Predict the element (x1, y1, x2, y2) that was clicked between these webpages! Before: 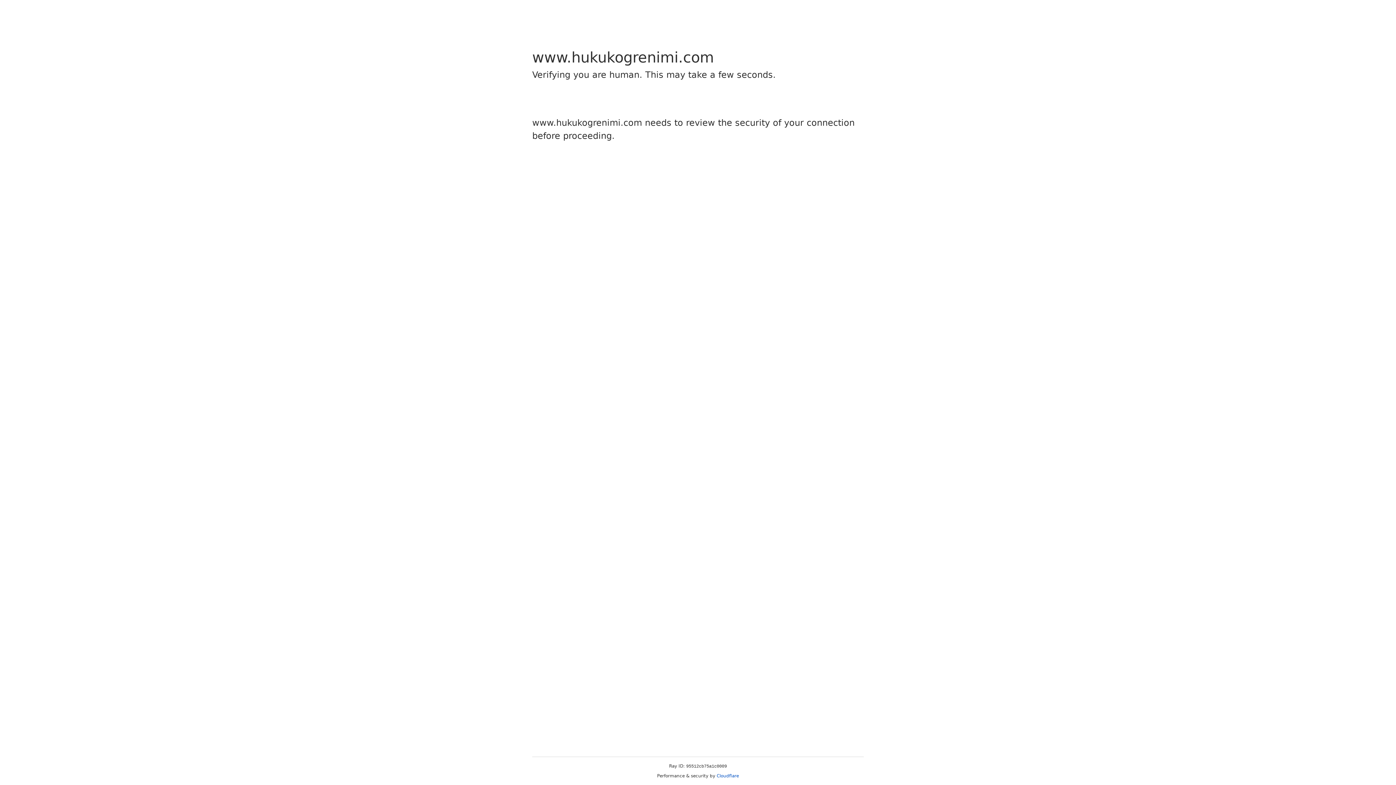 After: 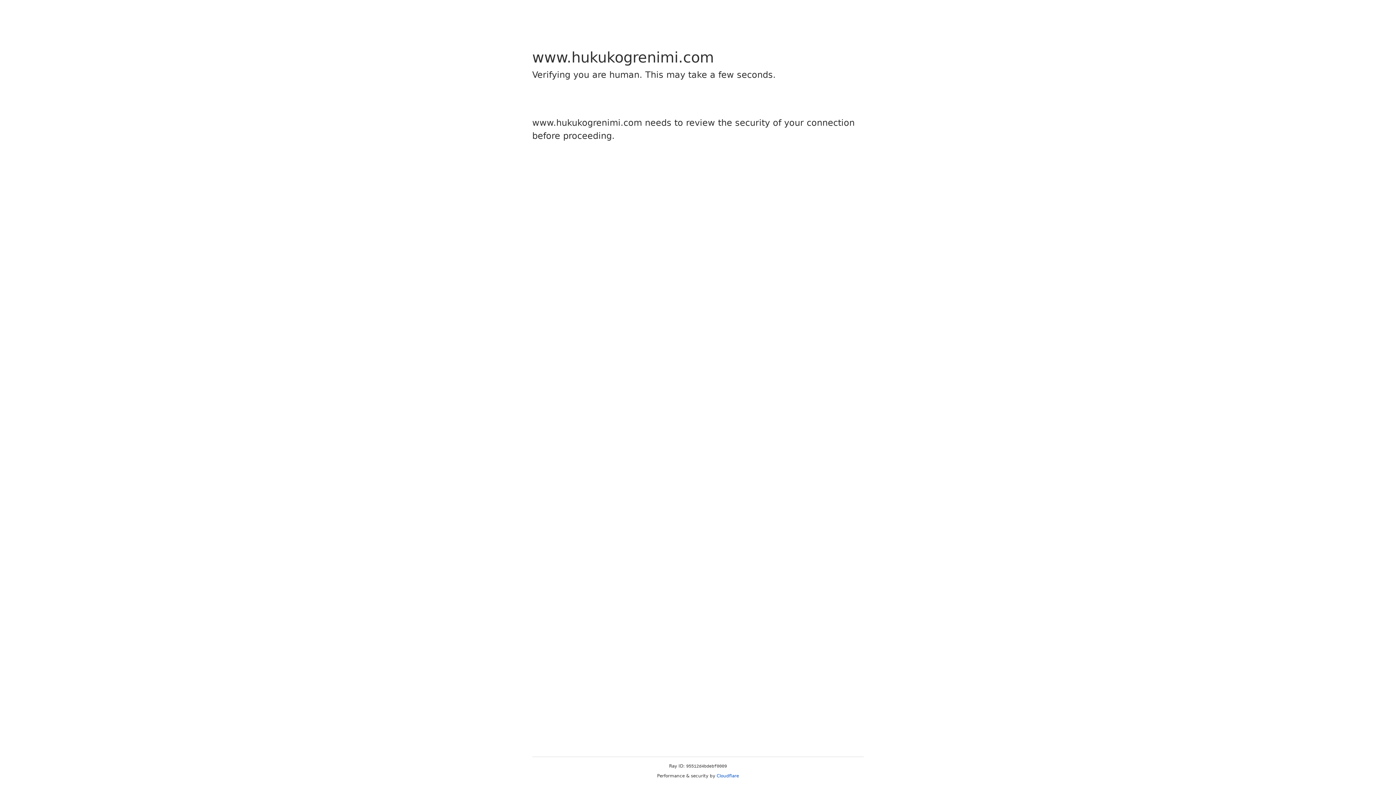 Action: bbox: (716, 773, 739, 778) label: Cloudflare